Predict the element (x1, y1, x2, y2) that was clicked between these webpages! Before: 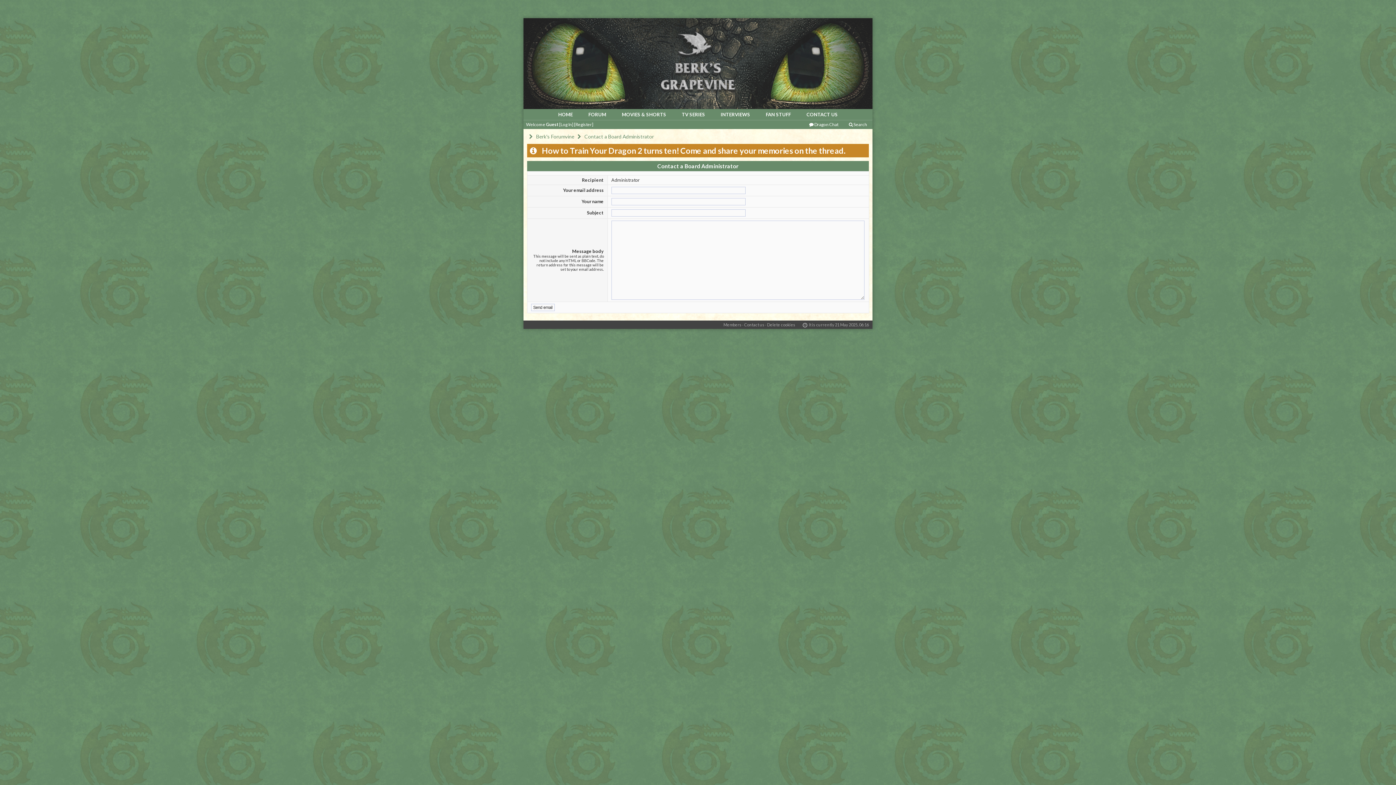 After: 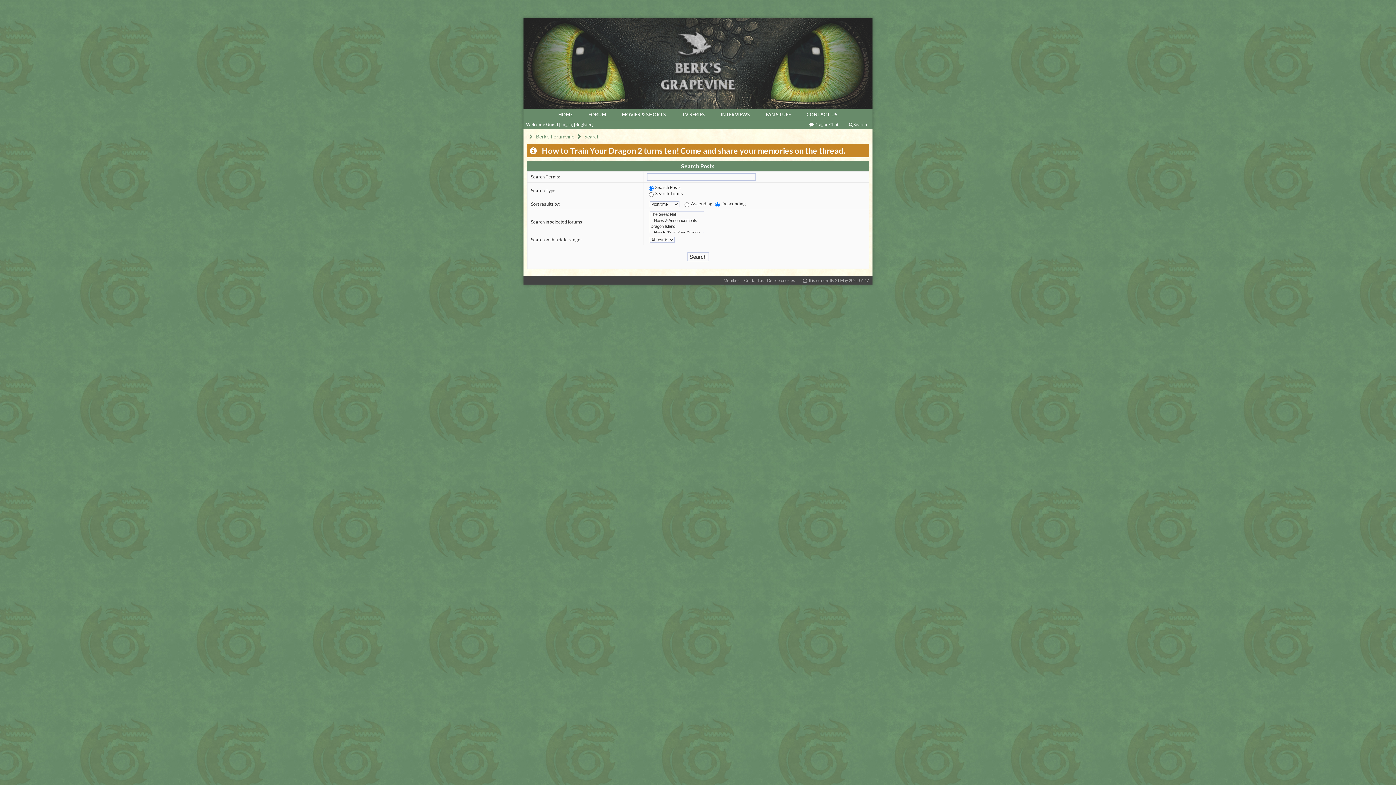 Action: label:  Search bbox: (844, 120, 872, 128)